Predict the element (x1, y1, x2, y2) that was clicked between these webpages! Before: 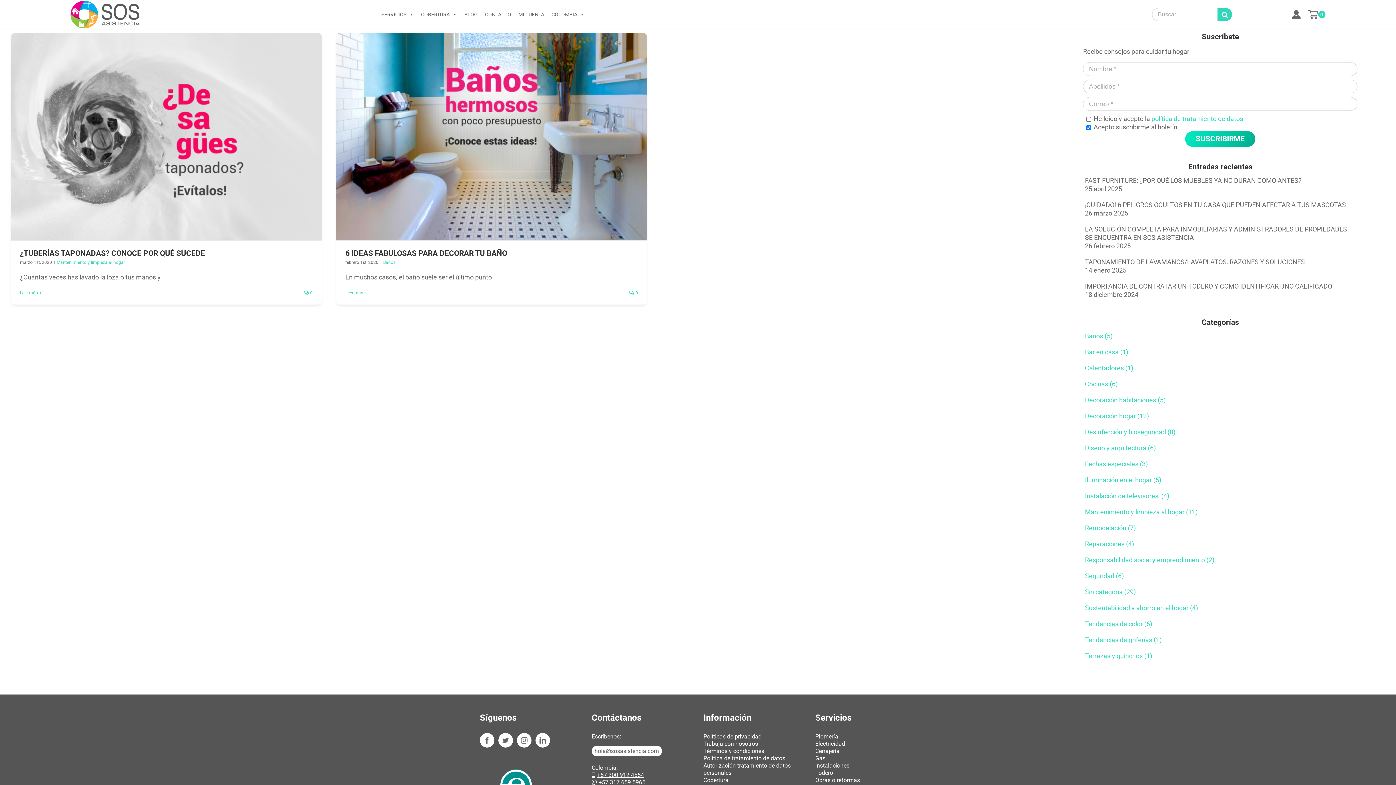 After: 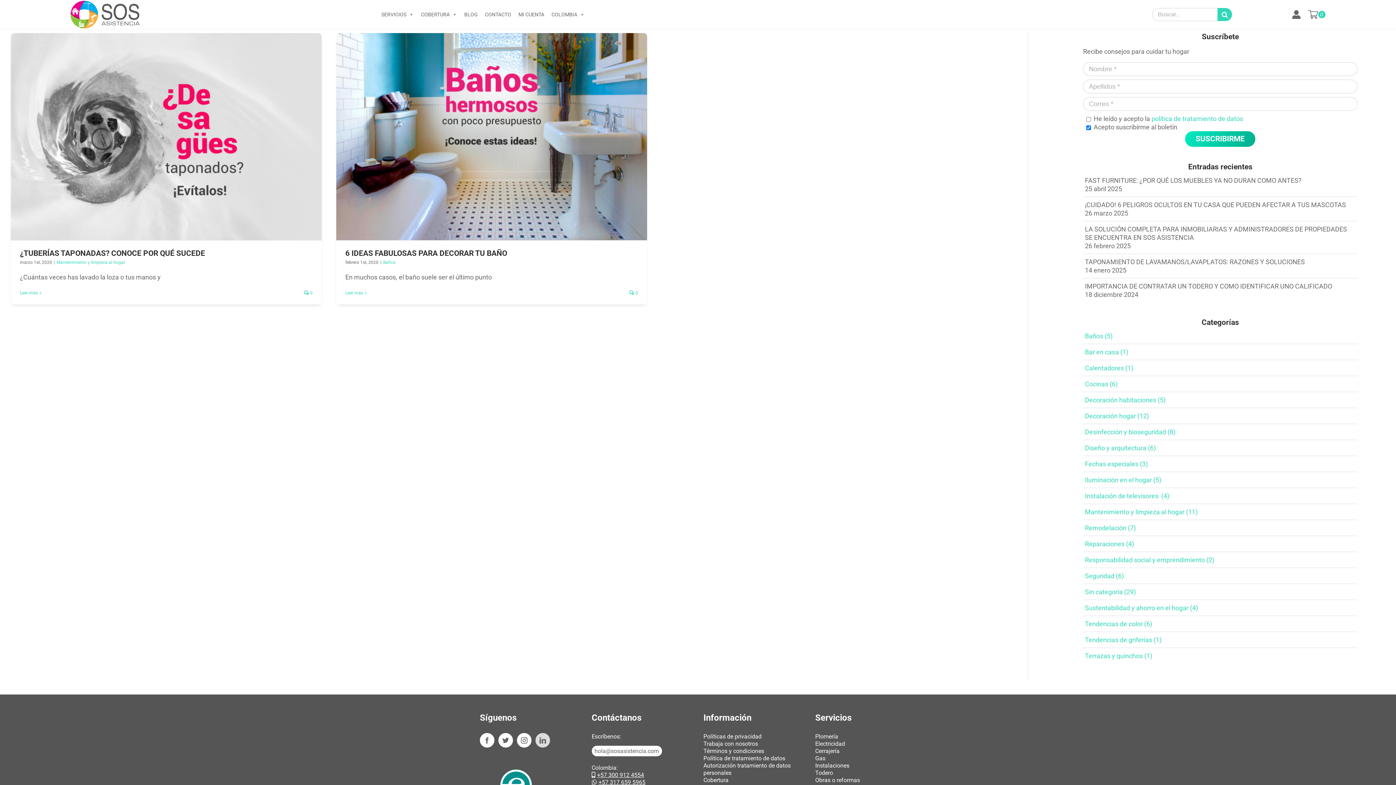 Action: label: LinkedIn bbox: (535, 733, 550, 748)